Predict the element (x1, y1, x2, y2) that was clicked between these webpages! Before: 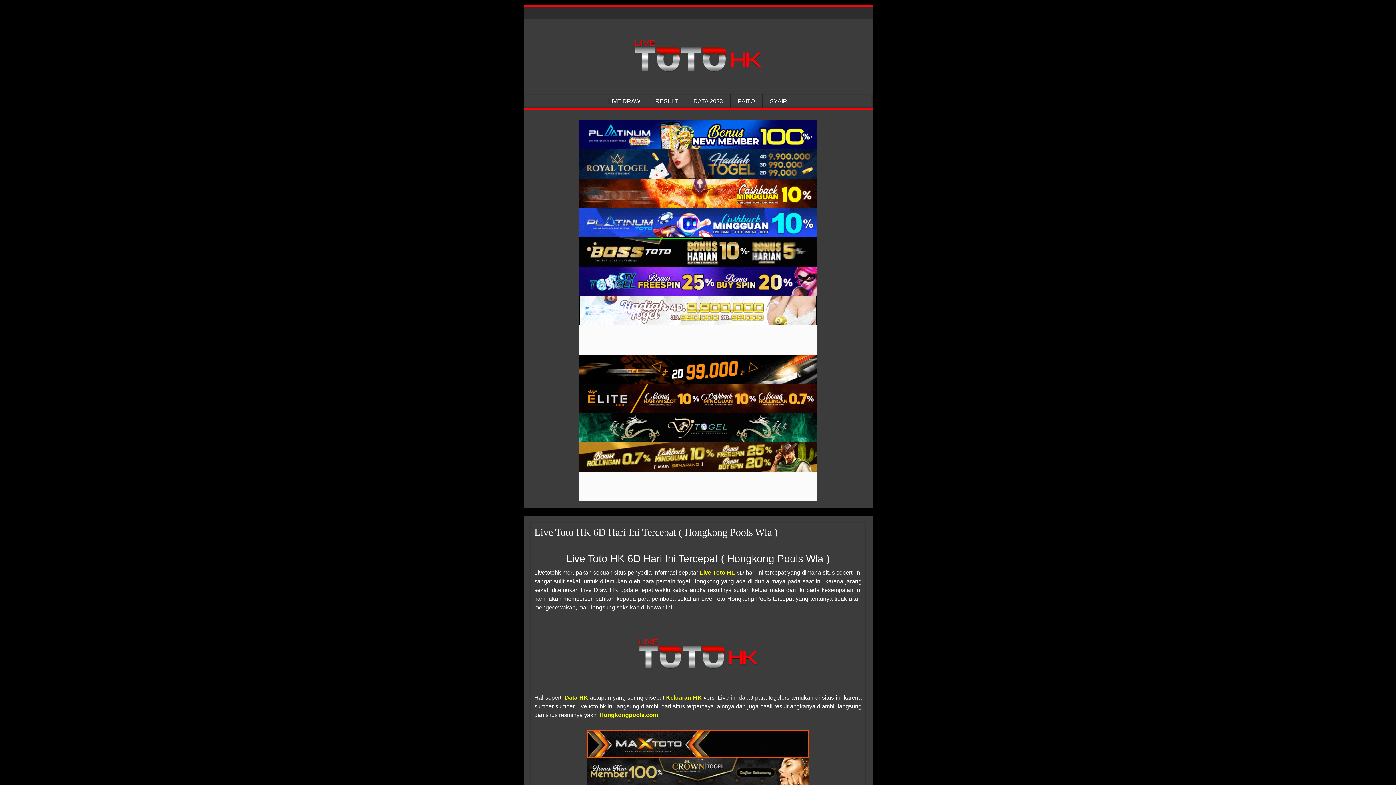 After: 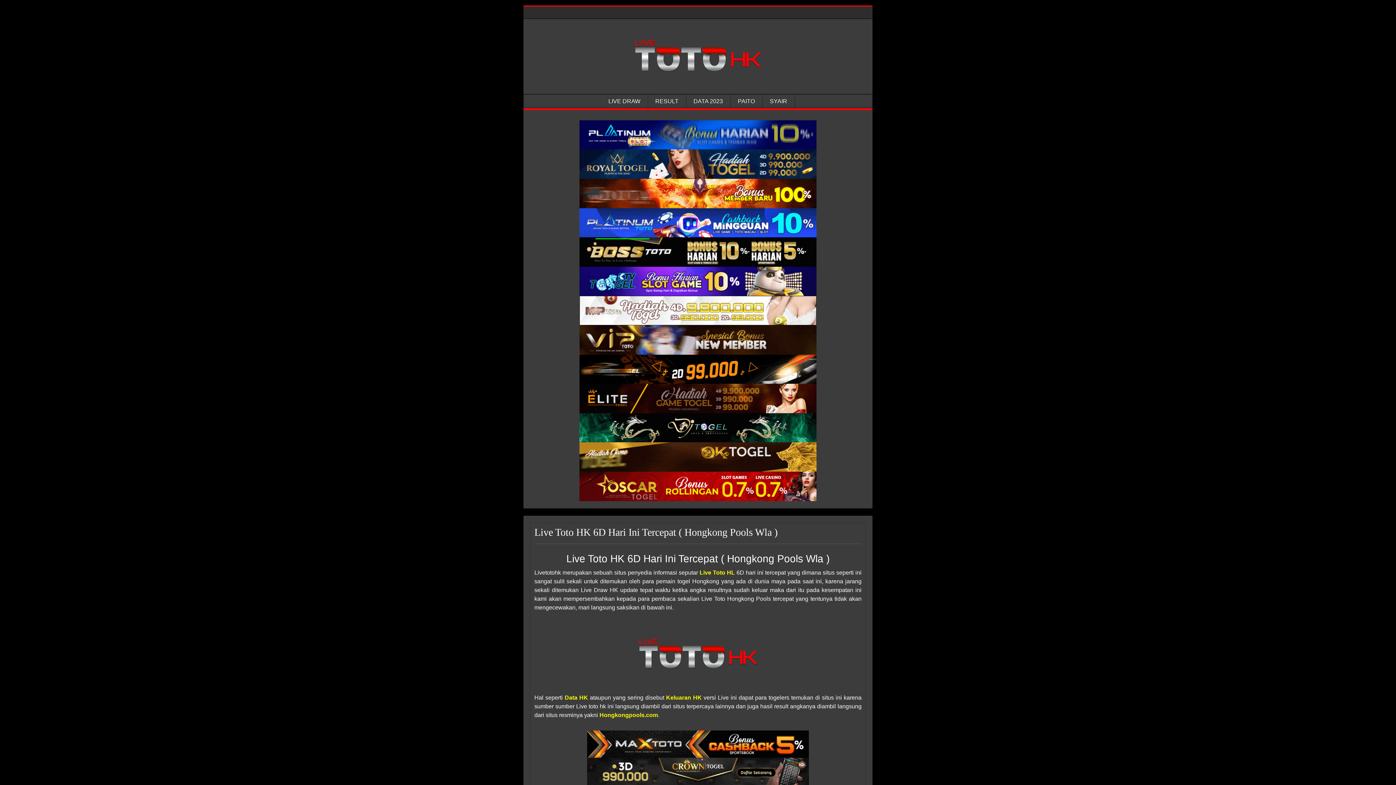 Action: label: Hongkong Pools Wla bbox: (579, 296, 816, 325)